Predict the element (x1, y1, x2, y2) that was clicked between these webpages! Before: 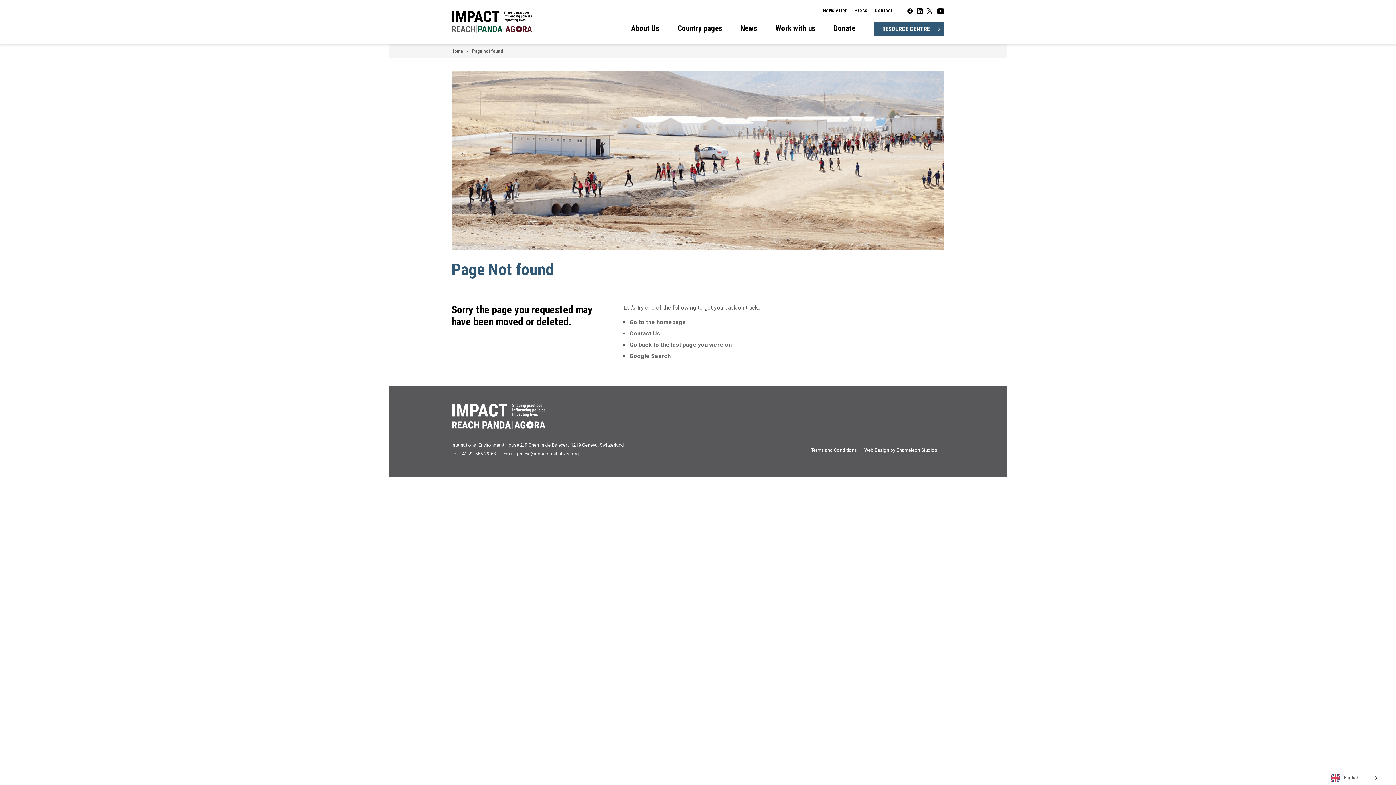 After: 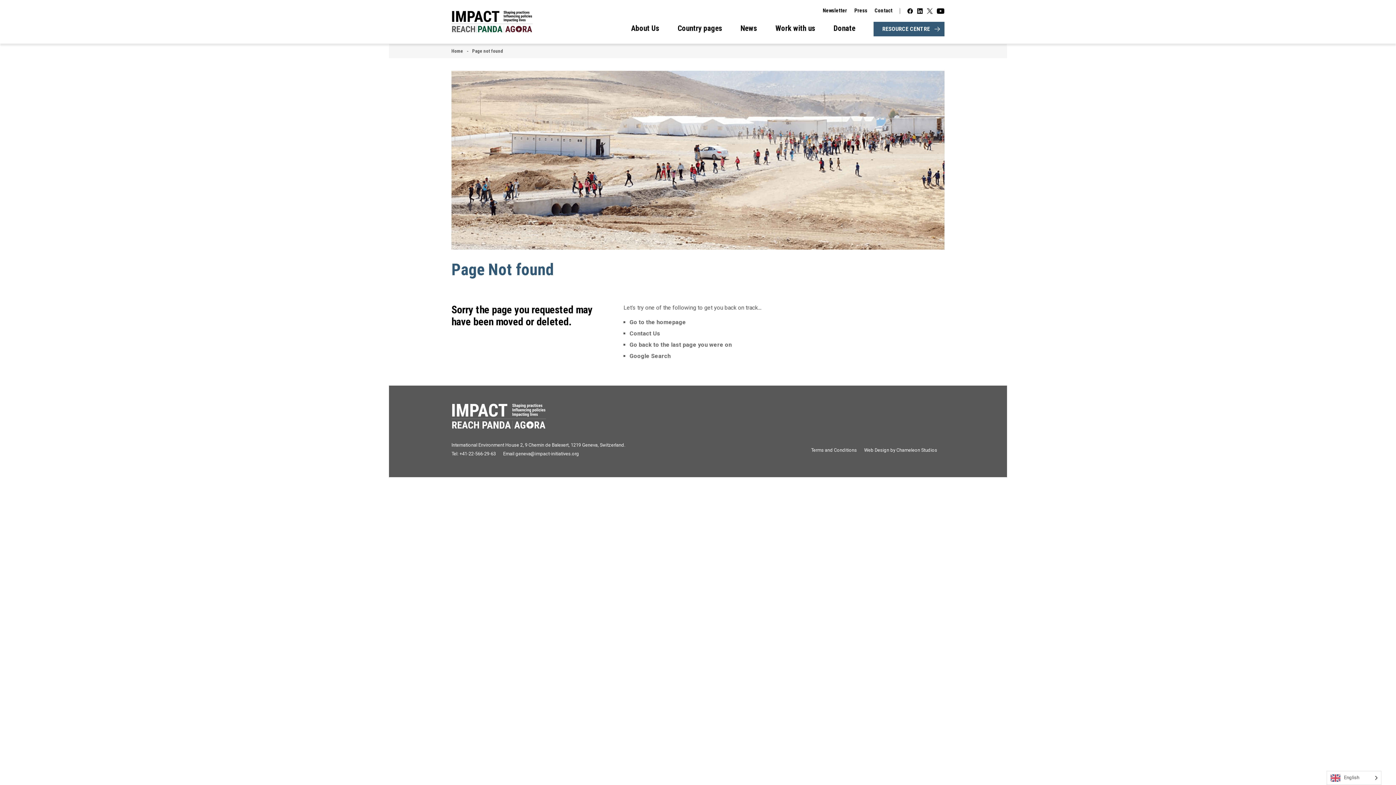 Action: bbox: (936, 8, 944, 13)